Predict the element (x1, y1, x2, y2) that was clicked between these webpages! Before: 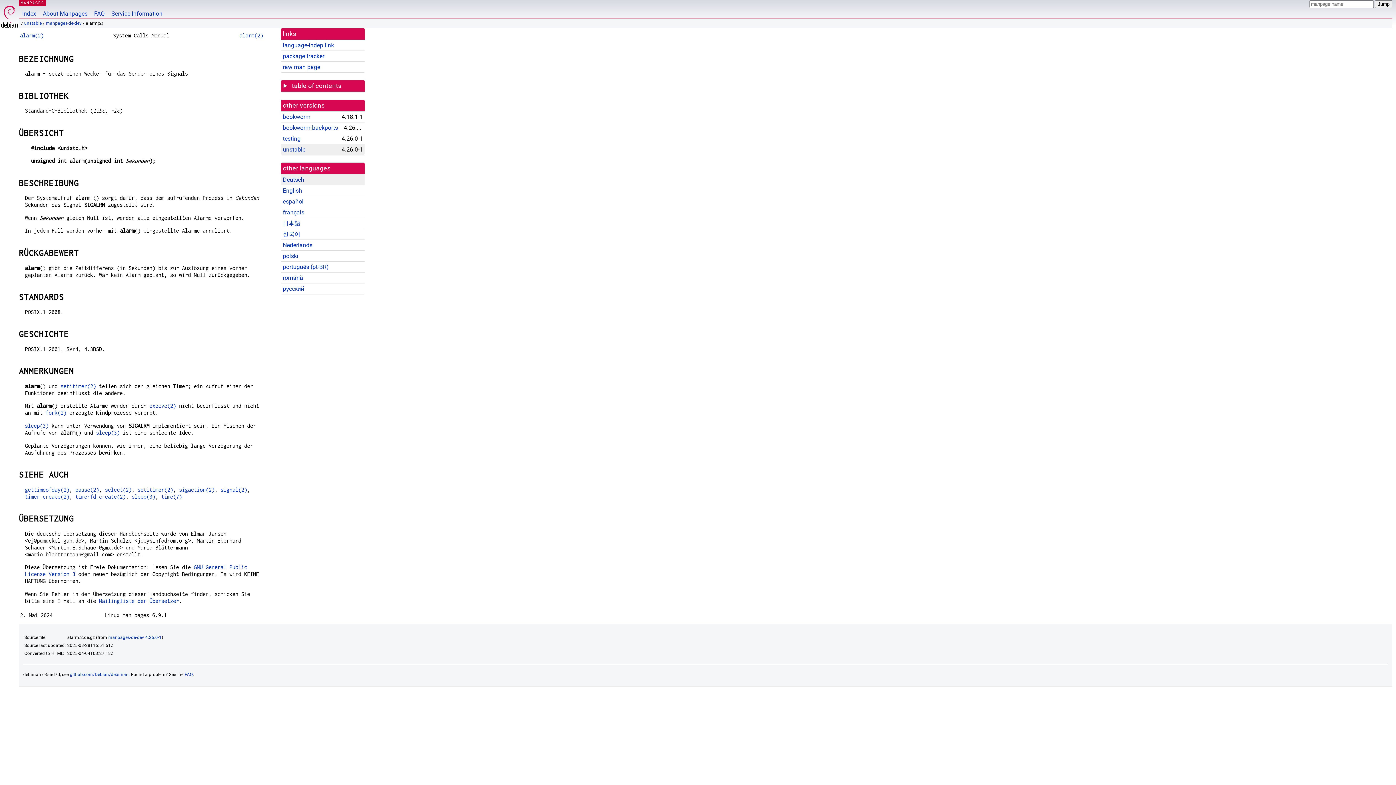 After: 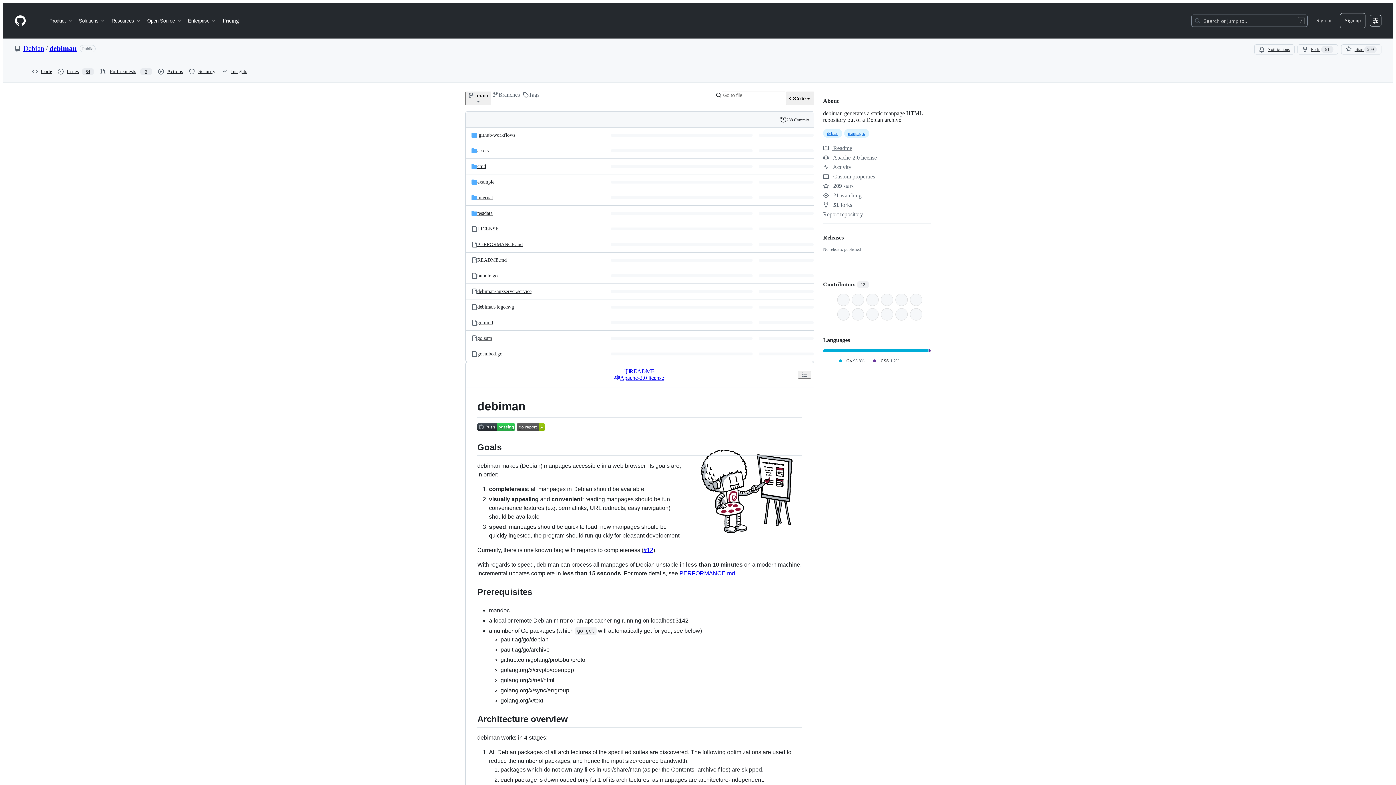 Action: label: github.com/Debian/debiman bbox: (69, 672, 128, 677)